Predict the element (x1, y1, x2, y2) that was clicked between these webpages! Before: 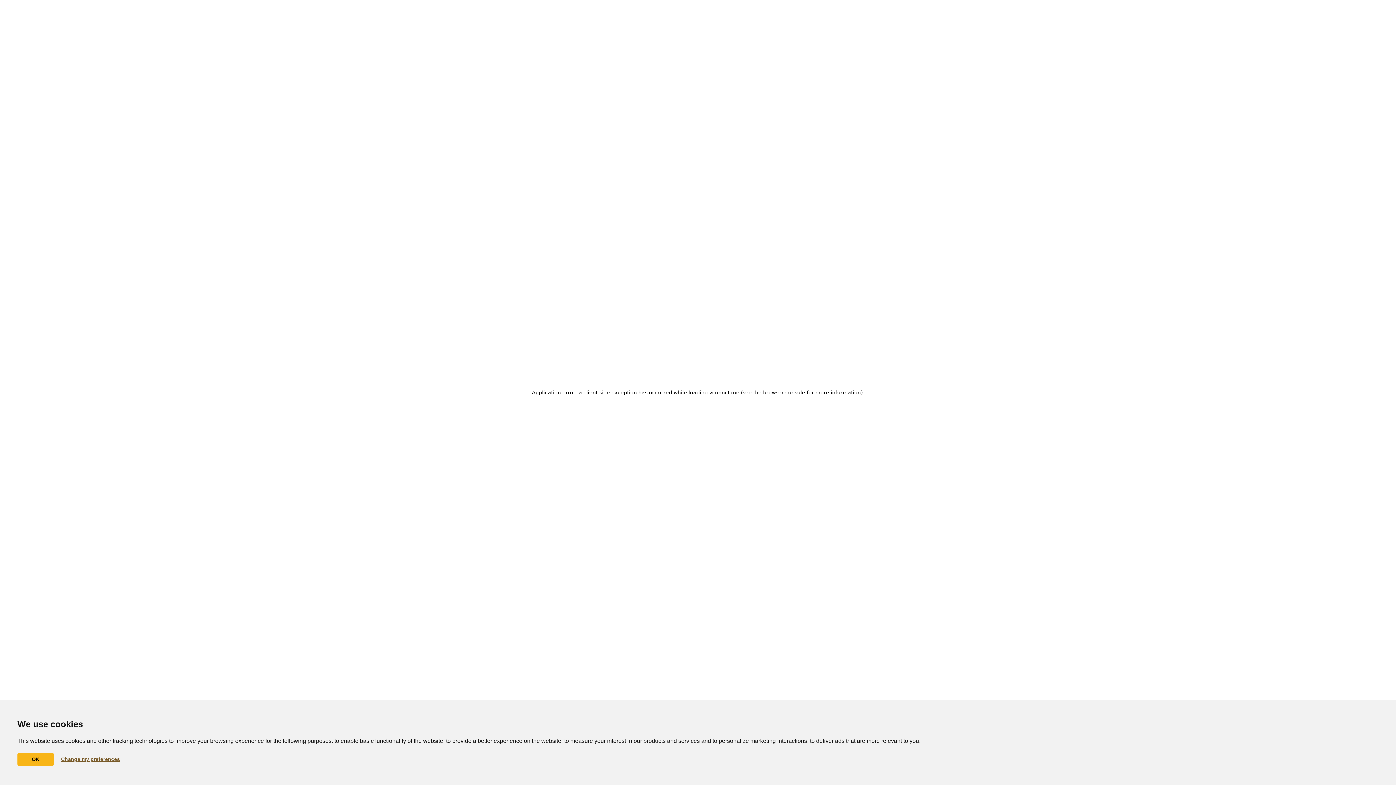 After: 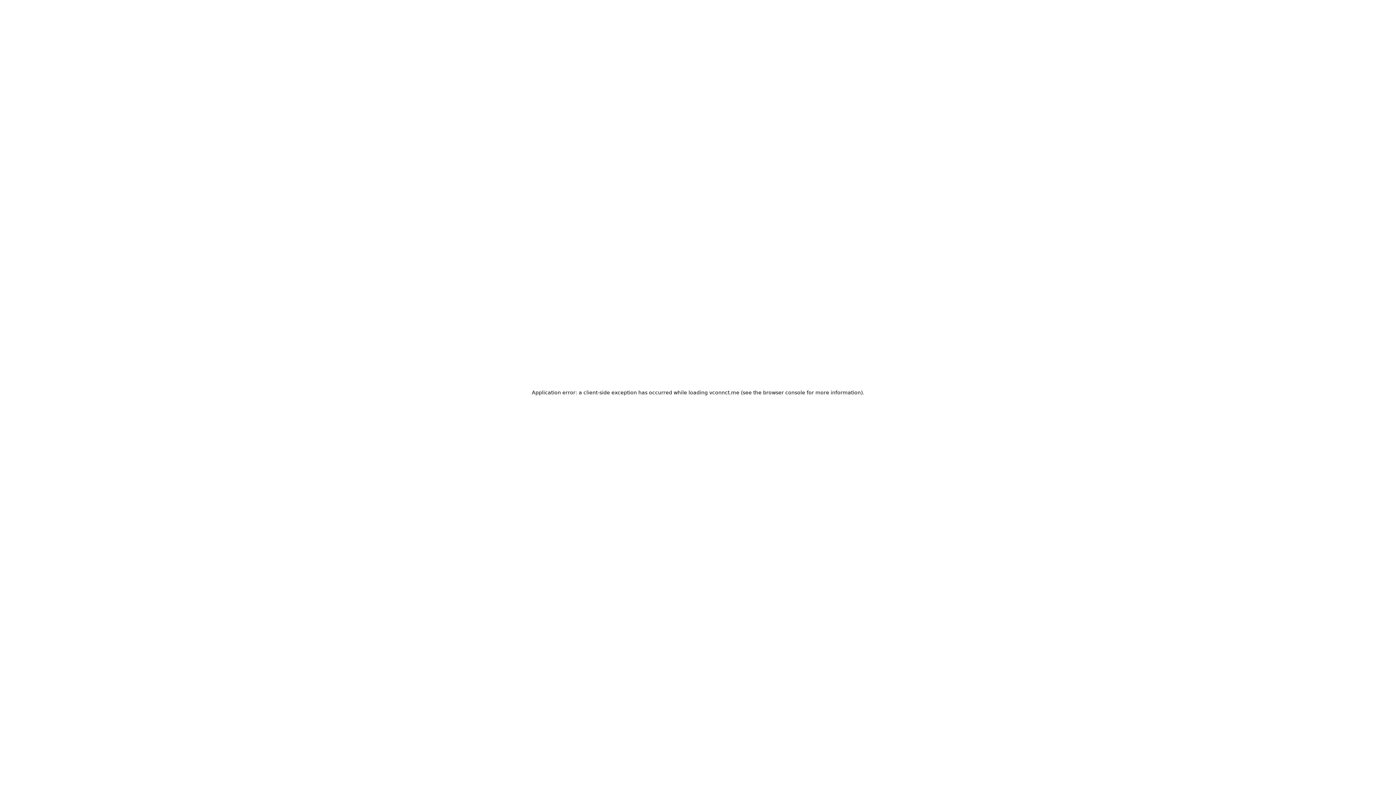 Action: bbox: (17, 753, 53, 766) label: OK